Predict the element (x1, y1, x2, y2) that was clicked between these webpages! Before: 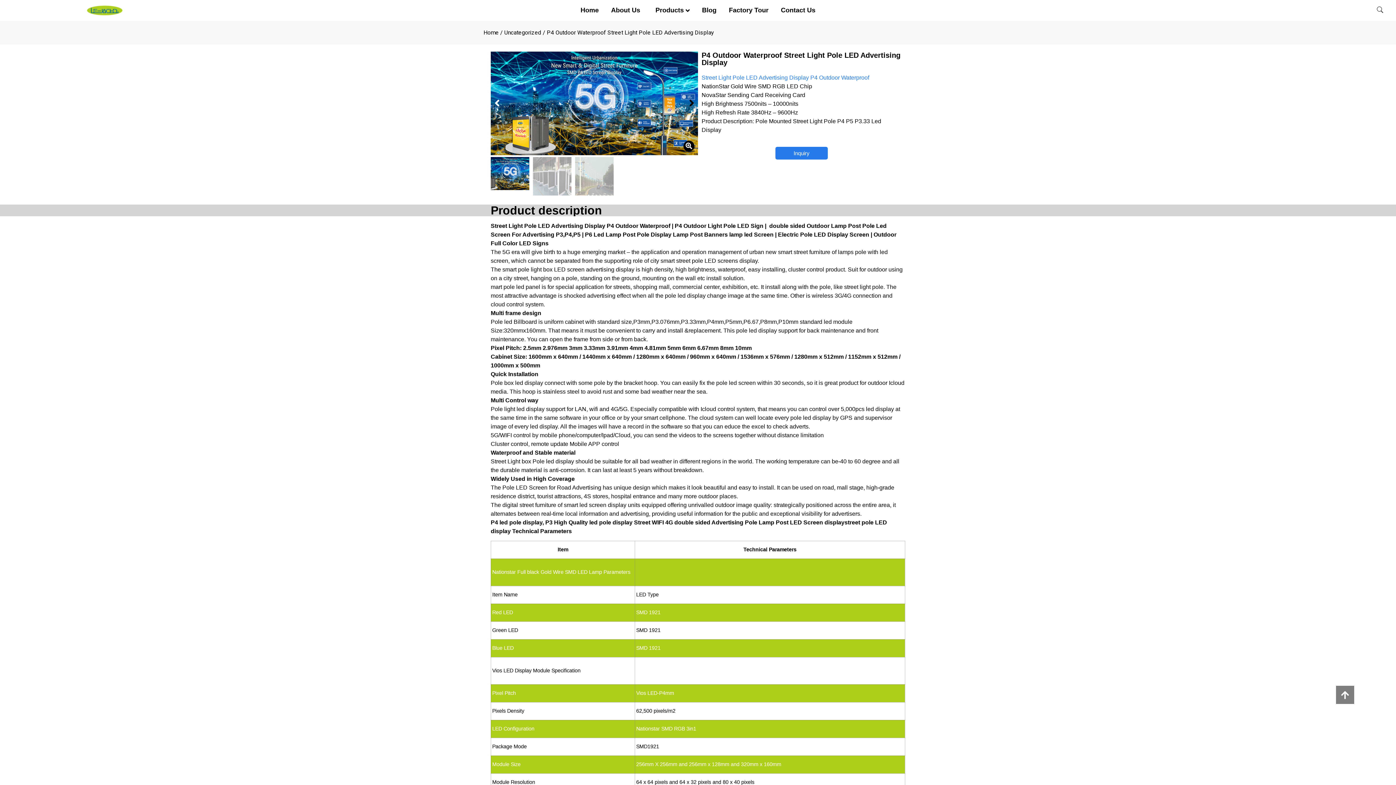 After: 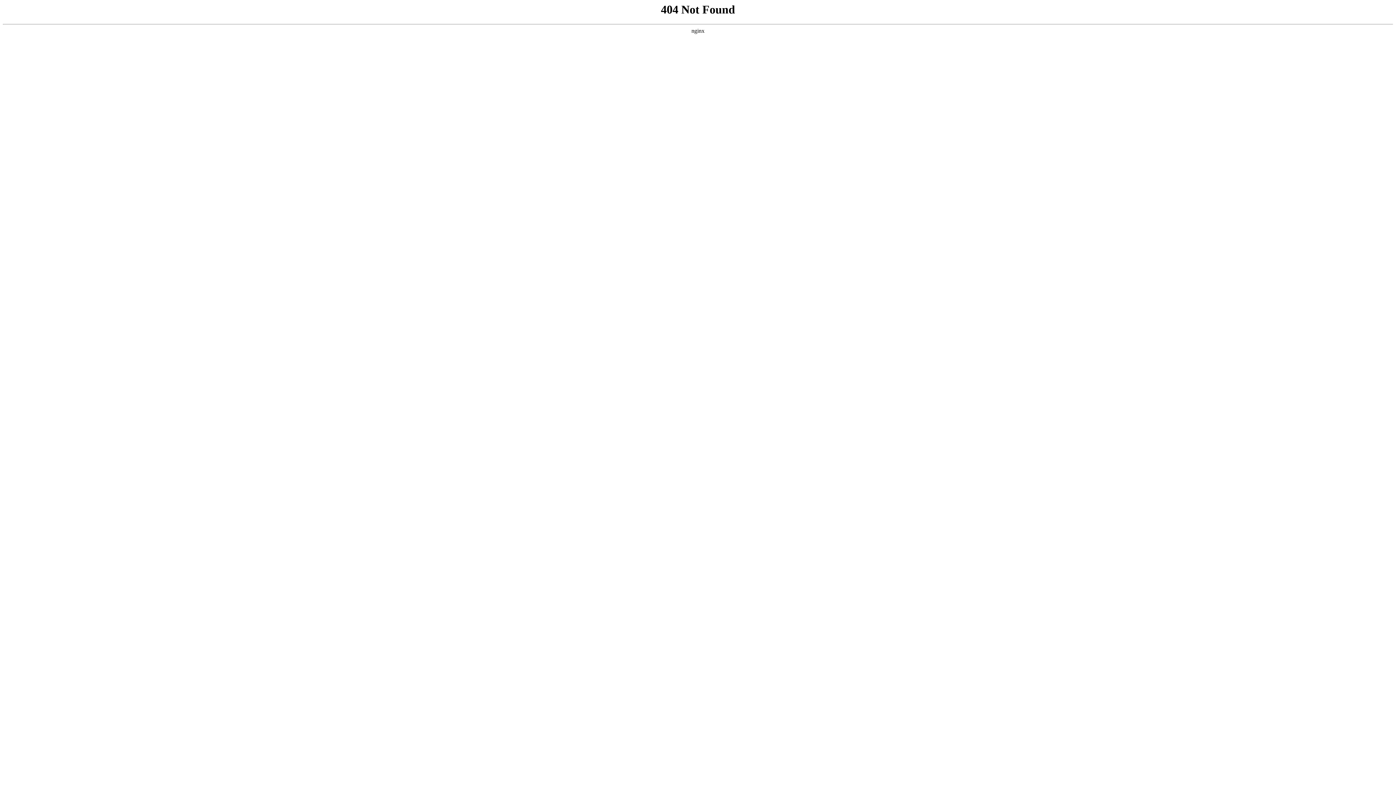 Action: bbox: (701, 74, 869, 80) label: Street Light Pole LED Advertising Display P4 Outdoor Waterproof